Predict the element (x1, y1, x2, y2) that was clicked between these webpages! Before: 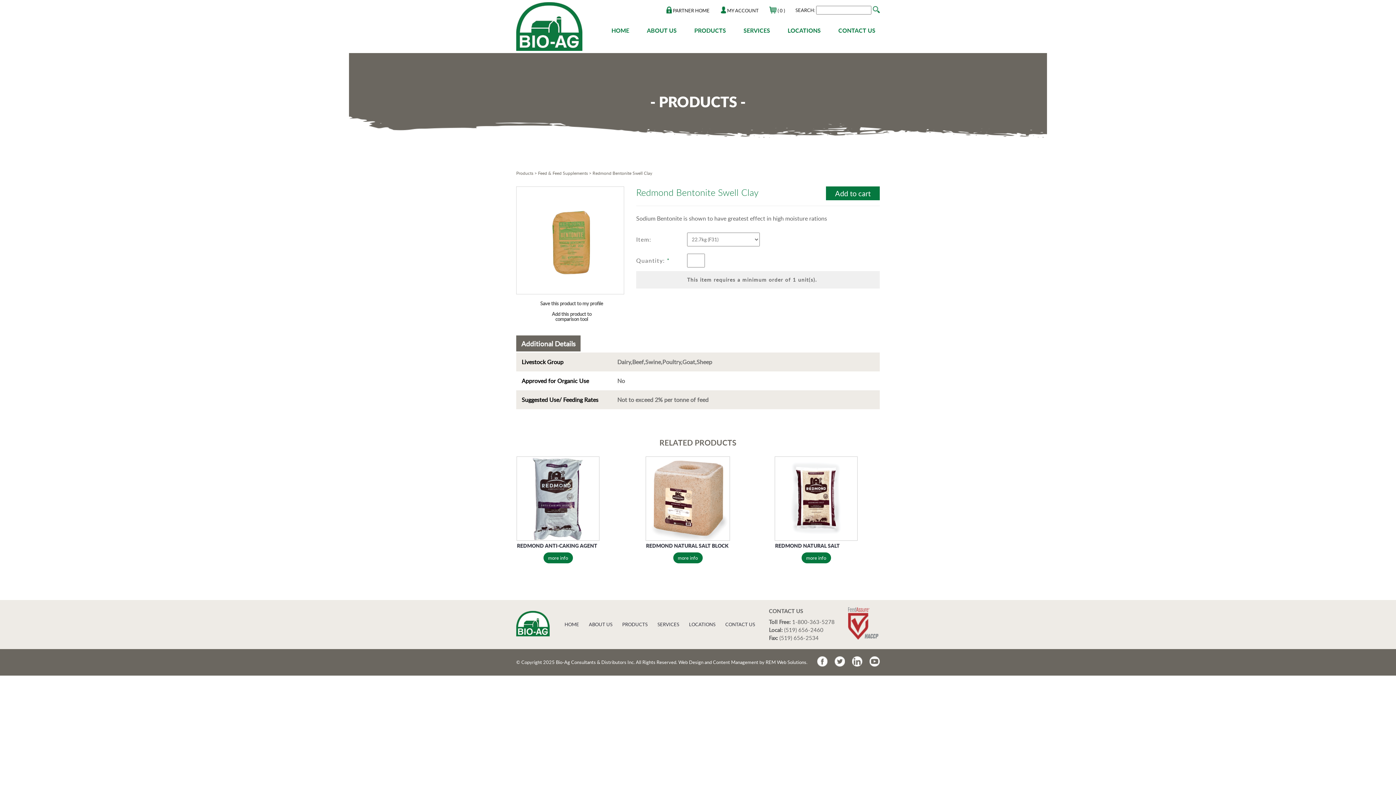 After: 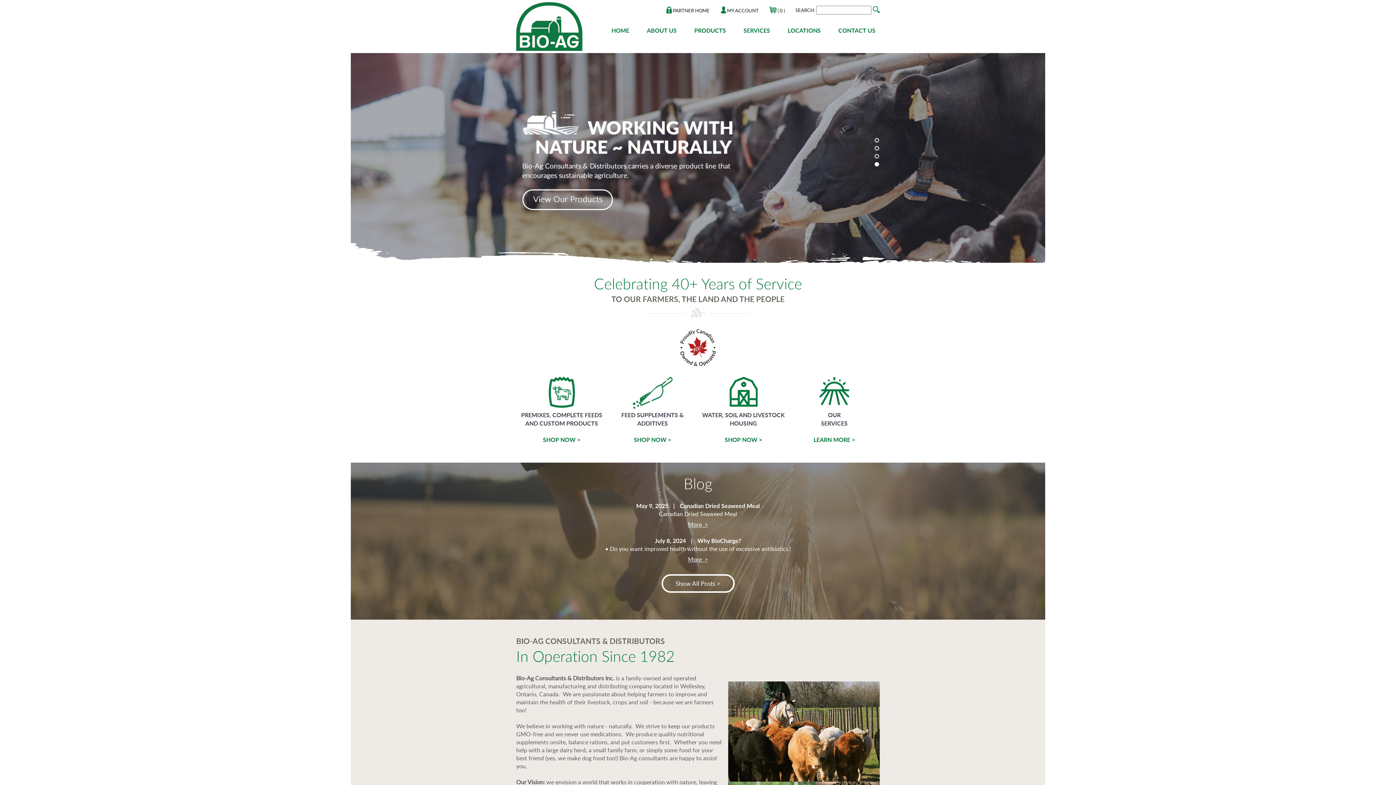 Action: bbox: (564, 621, 579, 628) label: HOME